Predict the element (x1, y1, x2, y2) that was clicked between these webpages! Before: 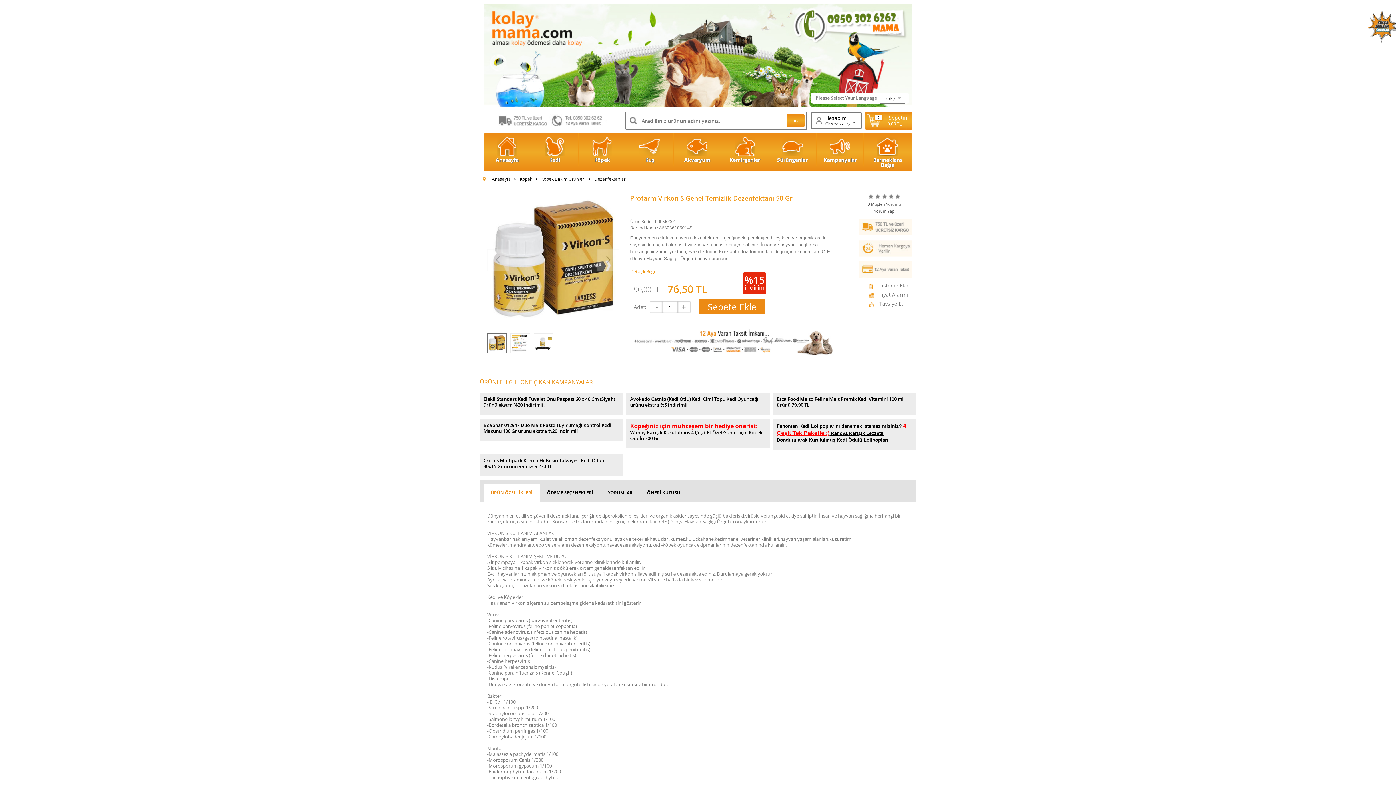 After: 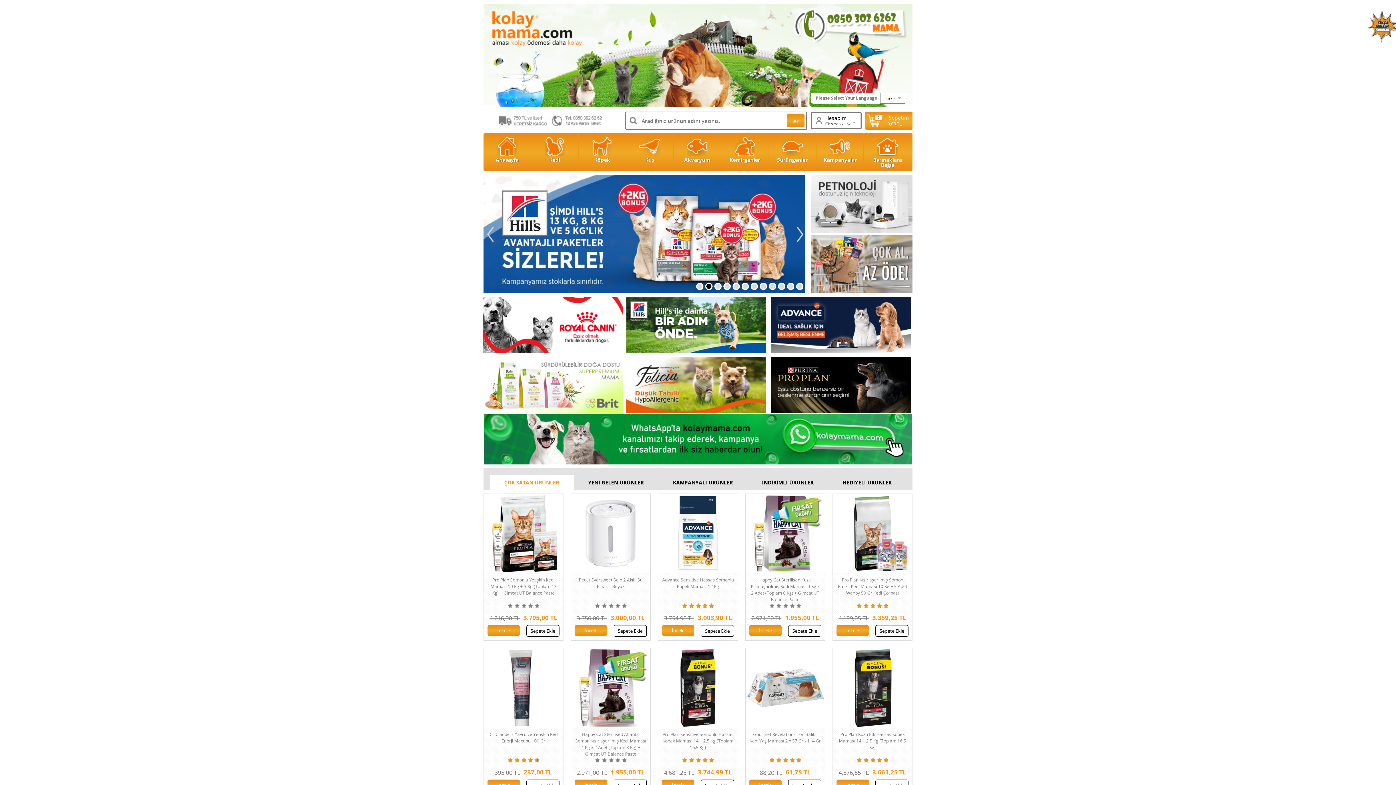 Action: bbox: (483, 3, 912, 108)